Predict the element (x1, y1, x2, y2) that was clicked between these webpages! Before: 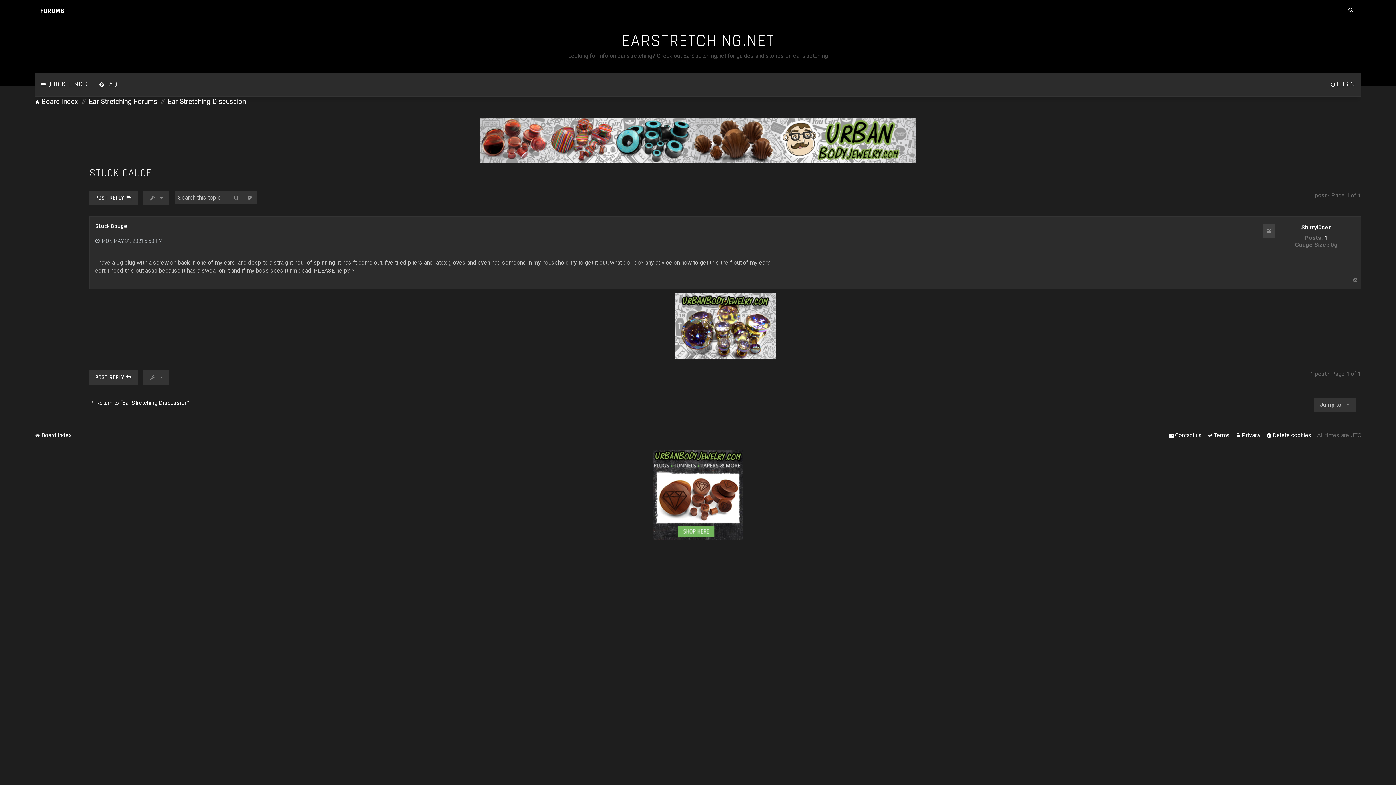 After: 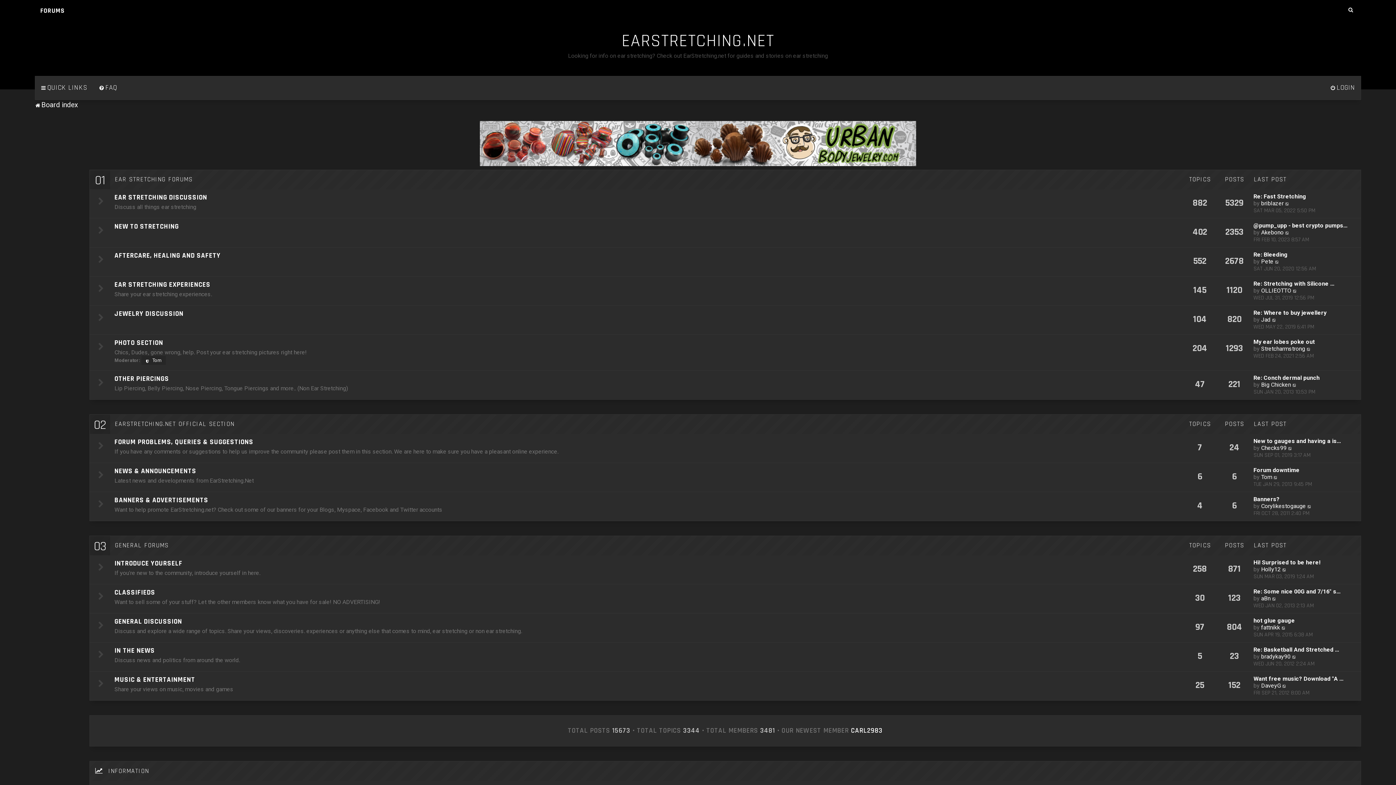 Action: bbox: (34, 0, 70, 20) label: FORUMS